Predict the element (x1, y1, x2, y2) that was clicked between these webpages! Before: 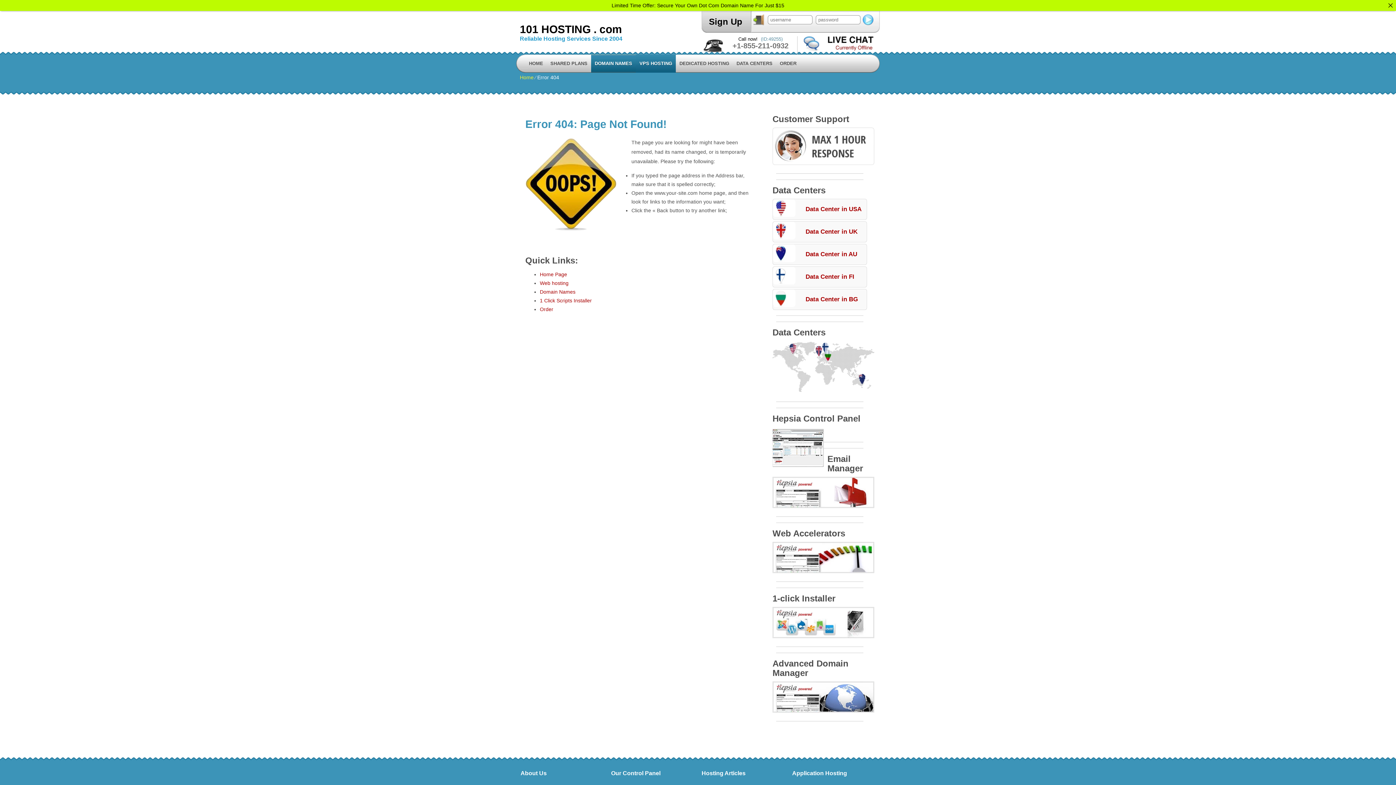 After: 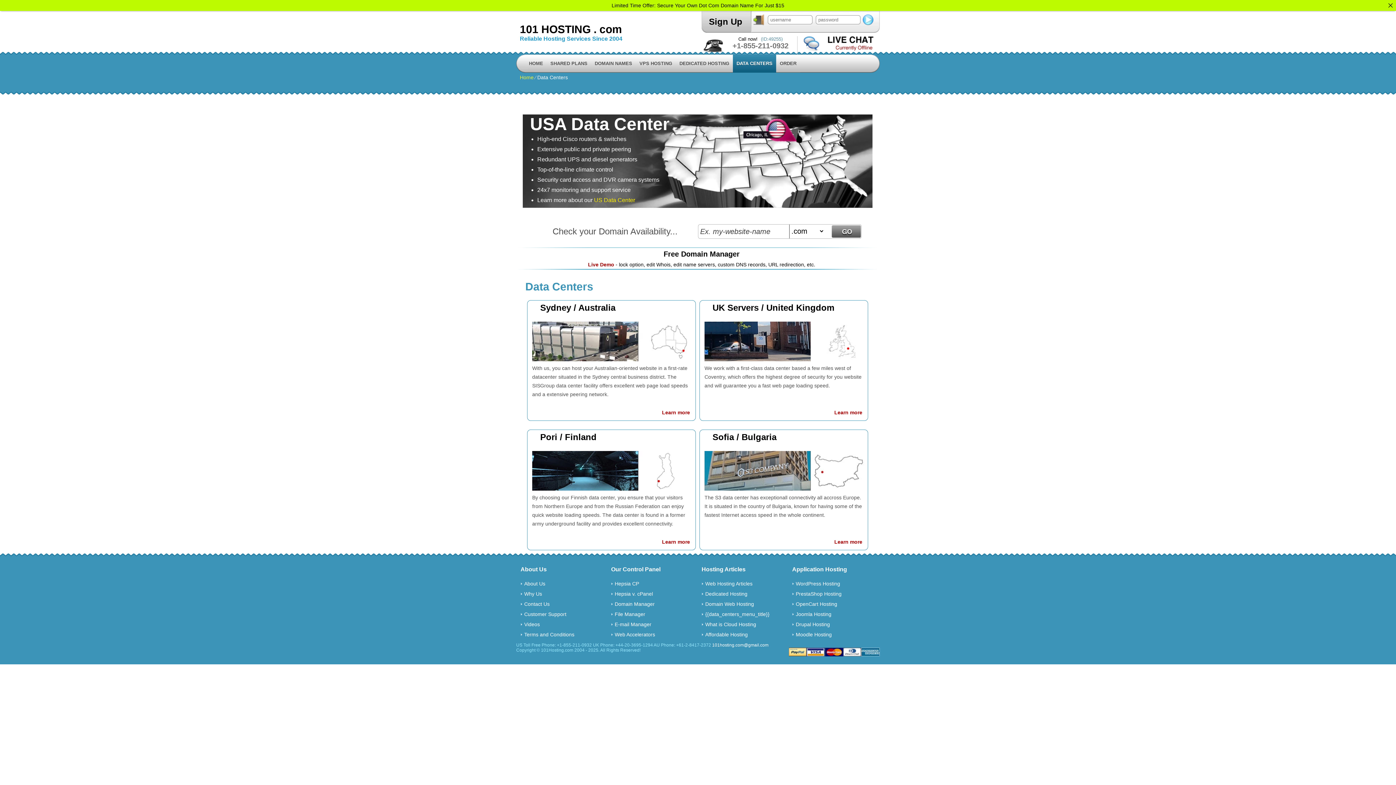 Action: bbox: (772, 388, 874, 394)